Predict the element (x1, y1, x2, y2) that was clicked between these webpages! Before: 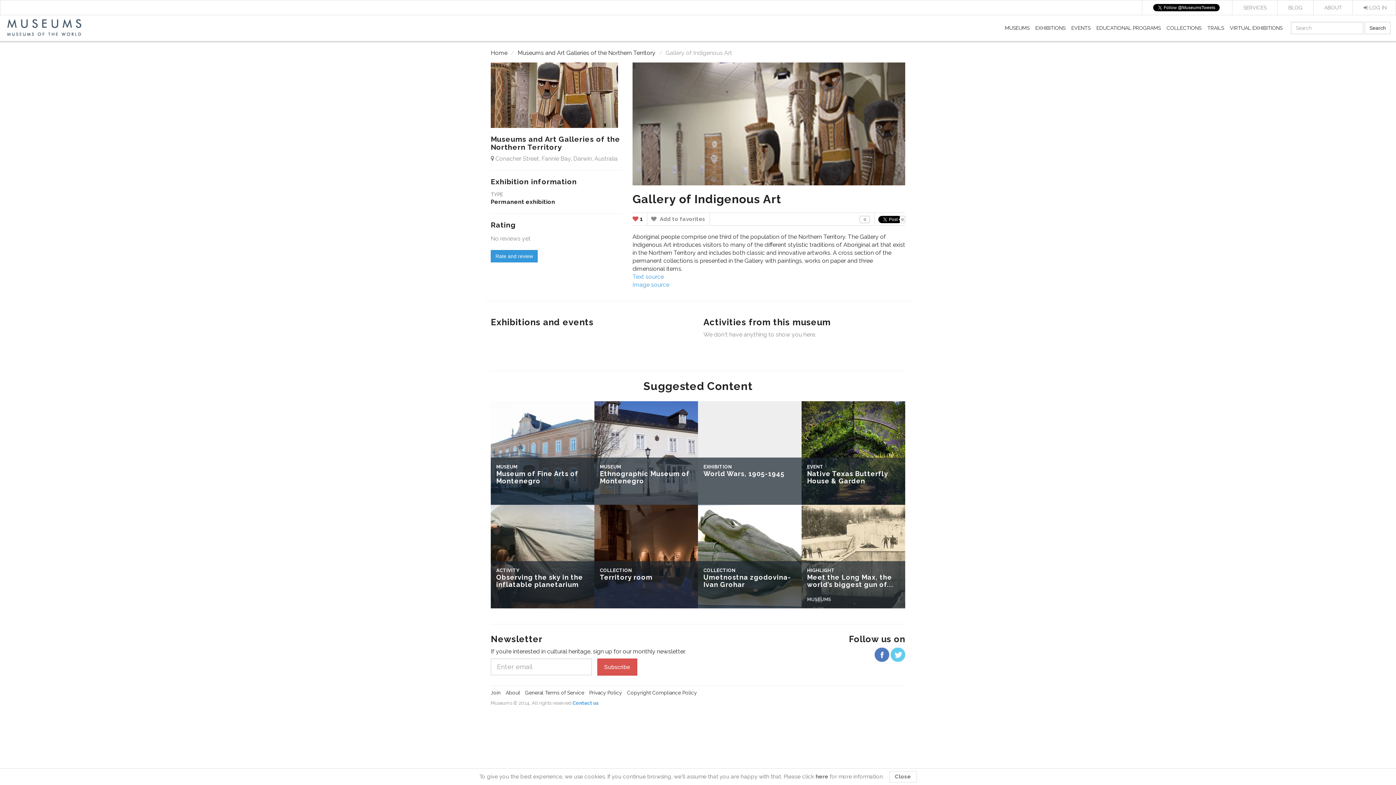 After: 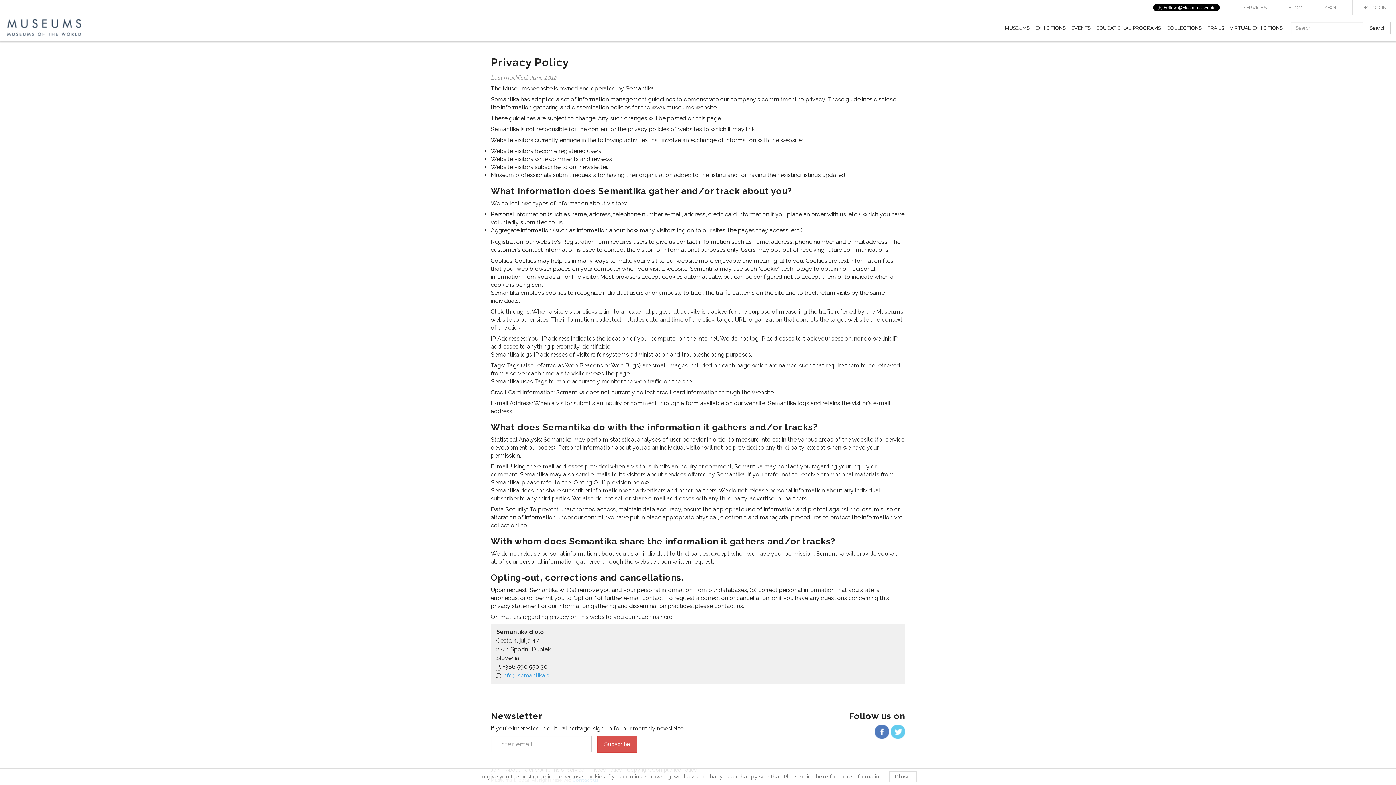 Action: label: here bbox: (815, 773, 828, 780)